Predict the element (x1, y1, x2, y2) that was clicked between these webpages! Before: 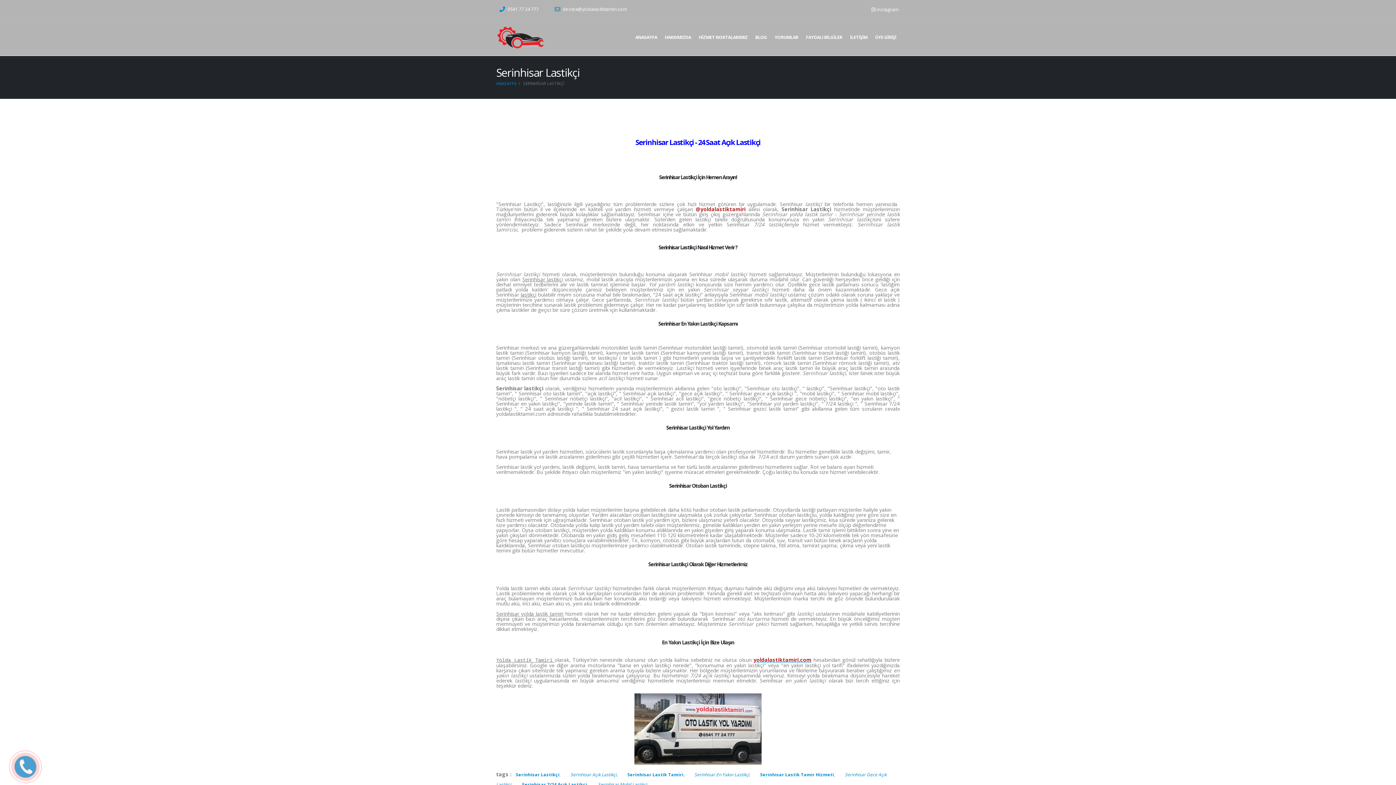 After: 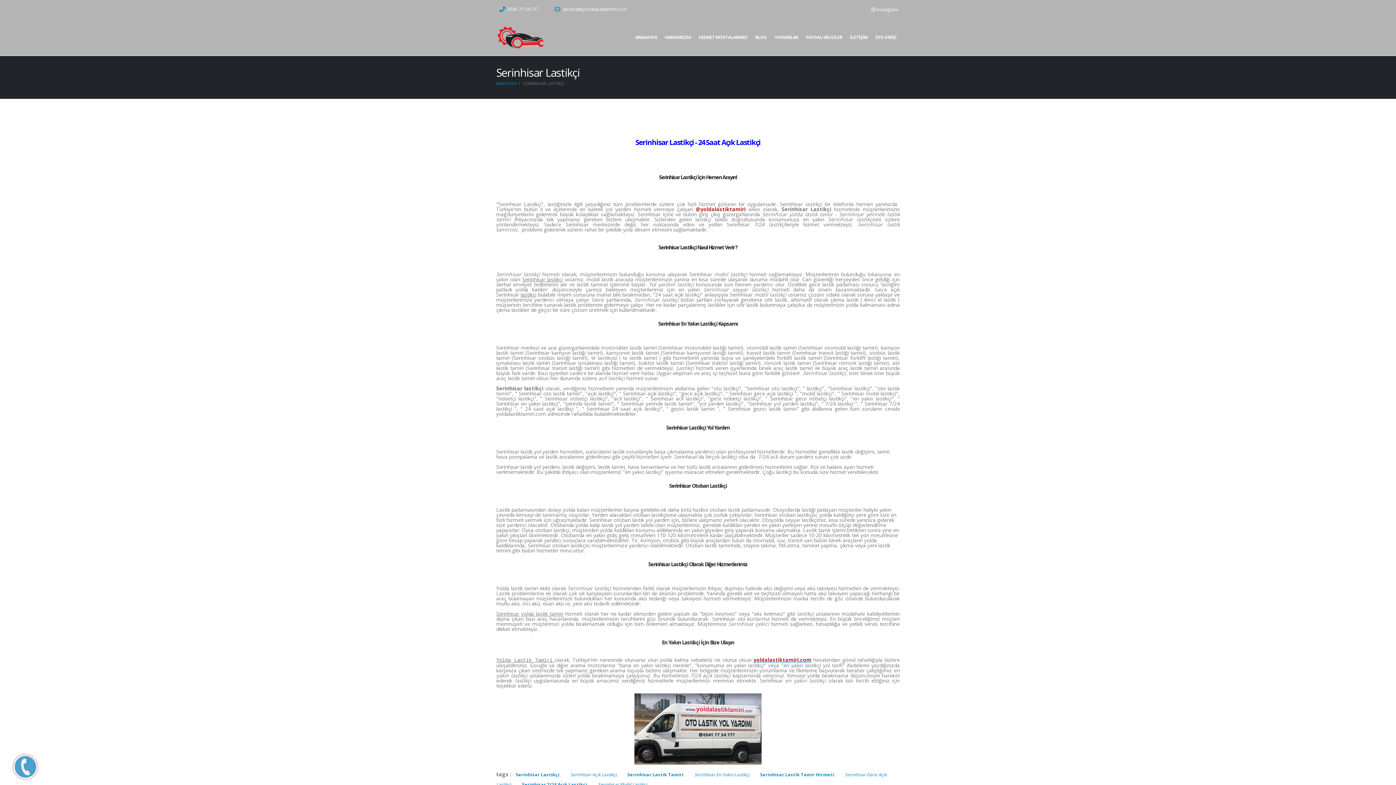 Action: bbox: (516, 772, 559, 778) label: Serinhisar Lastikçi